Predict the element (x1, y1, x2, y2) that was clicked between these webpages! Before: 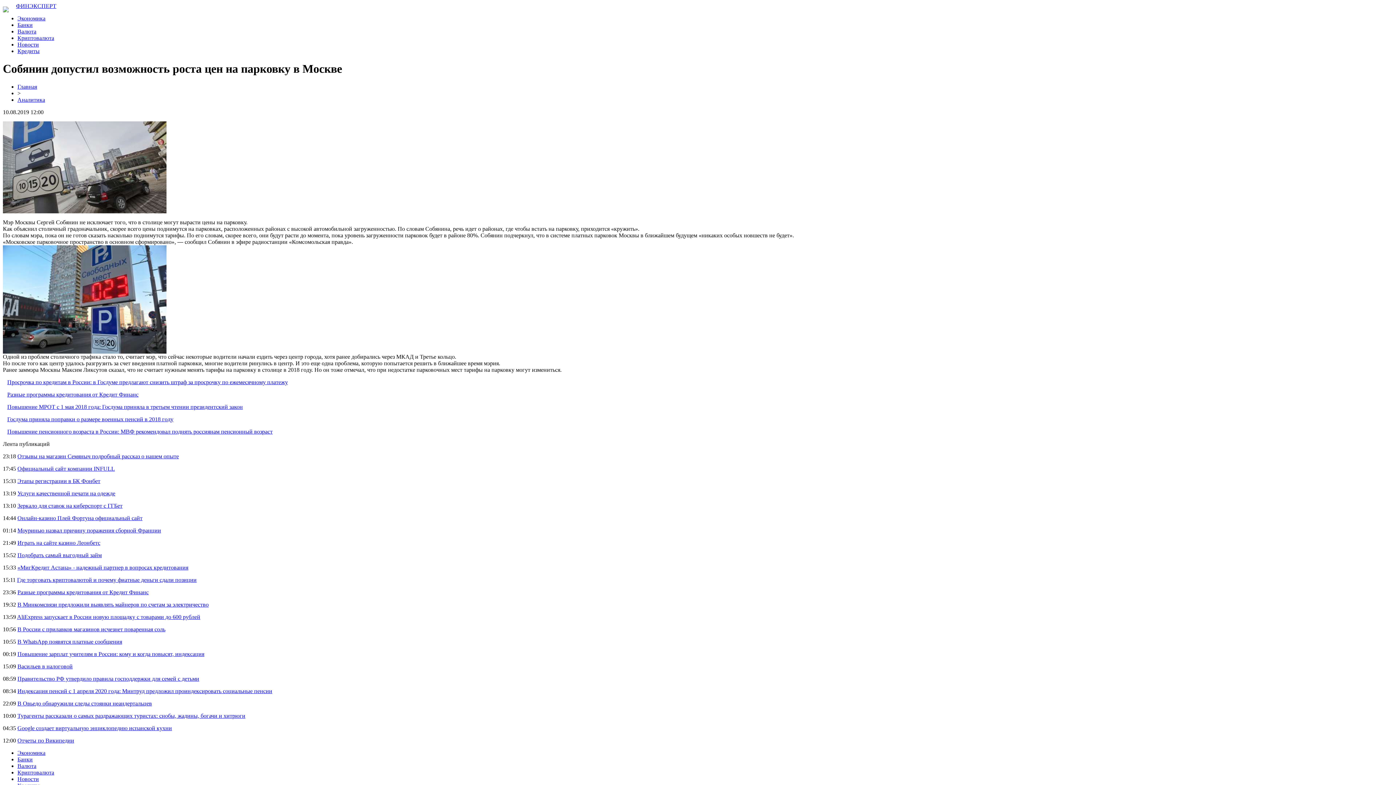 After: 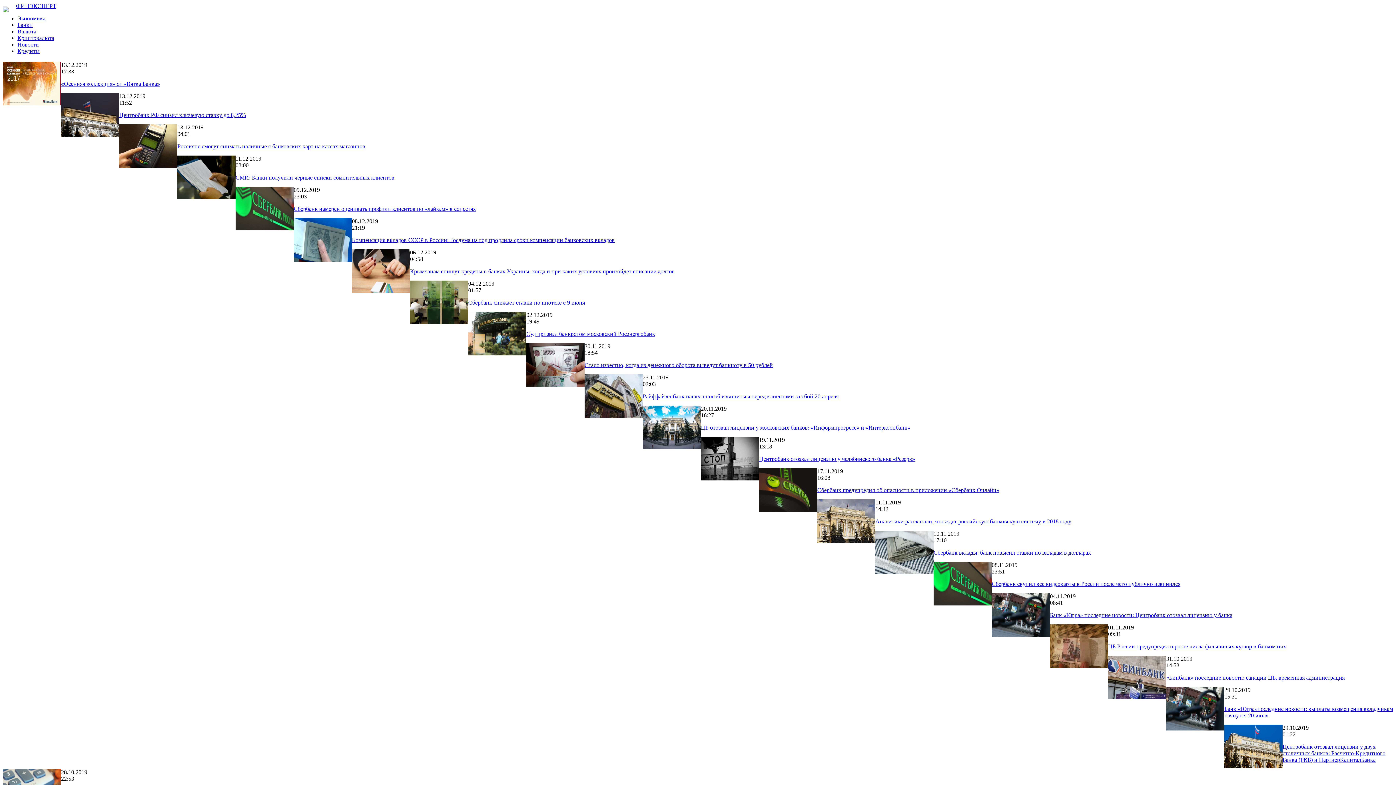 Action: label: Банки bbox: (17, 756, 32, 762)